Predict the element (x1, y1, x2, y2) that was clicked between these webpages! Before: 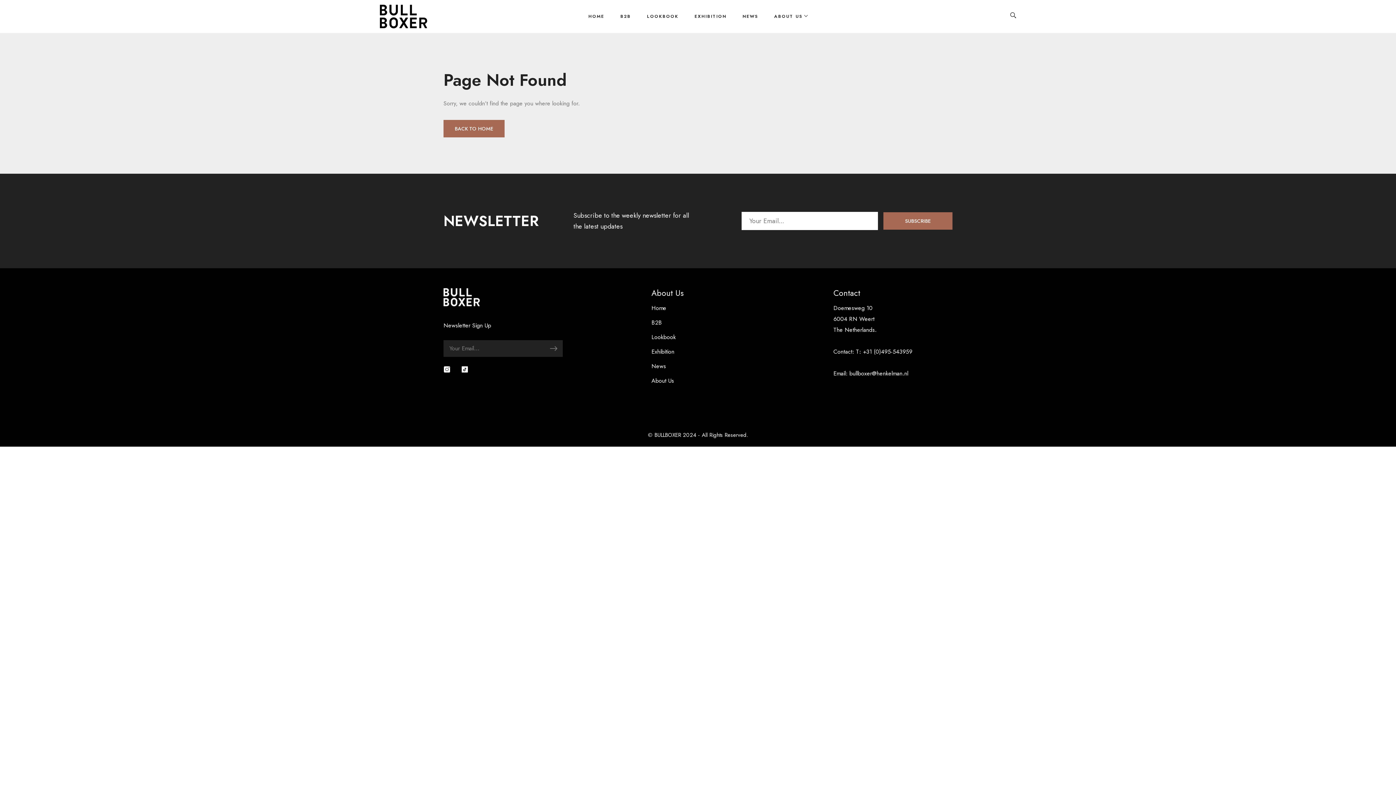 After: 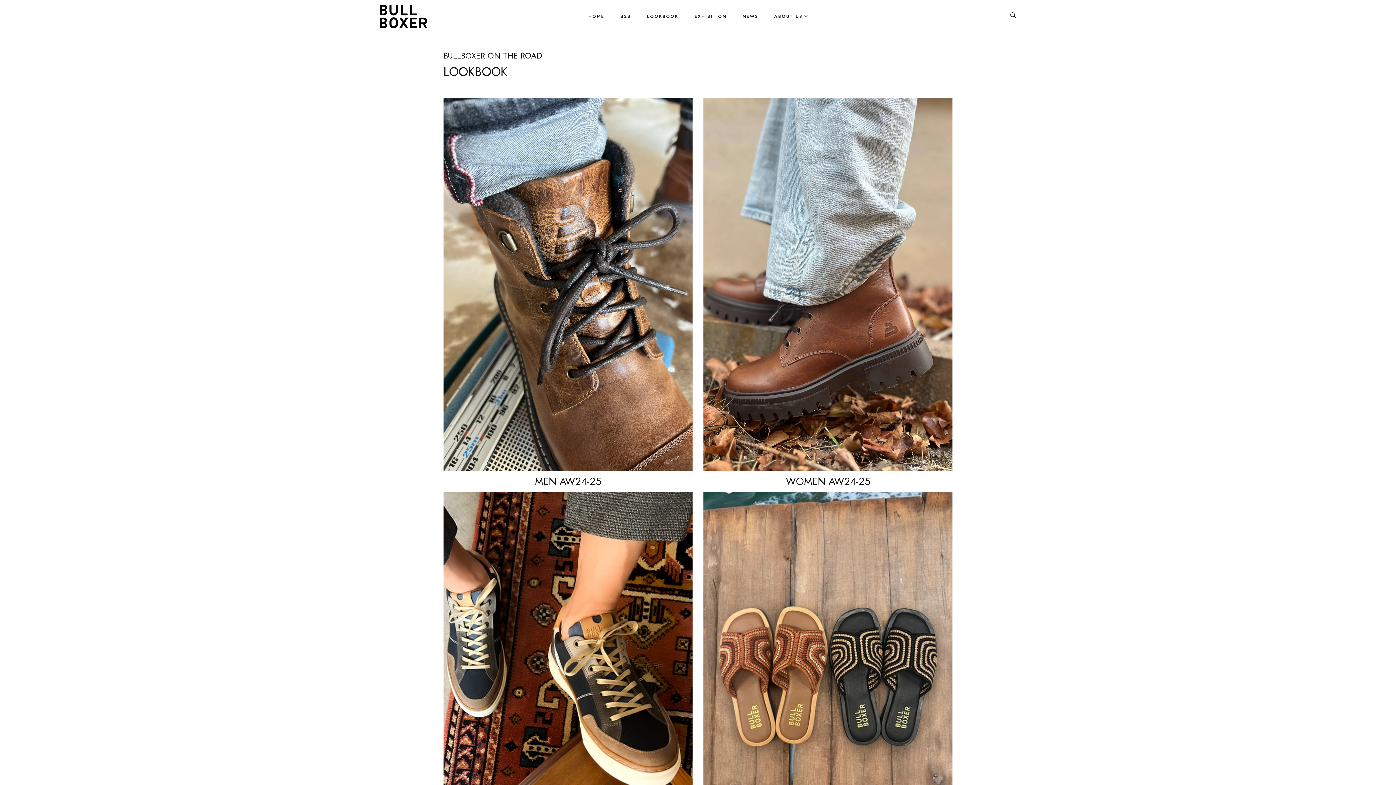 Action: label: LOOKBOOK bbox: (647, 0, 680, 32)